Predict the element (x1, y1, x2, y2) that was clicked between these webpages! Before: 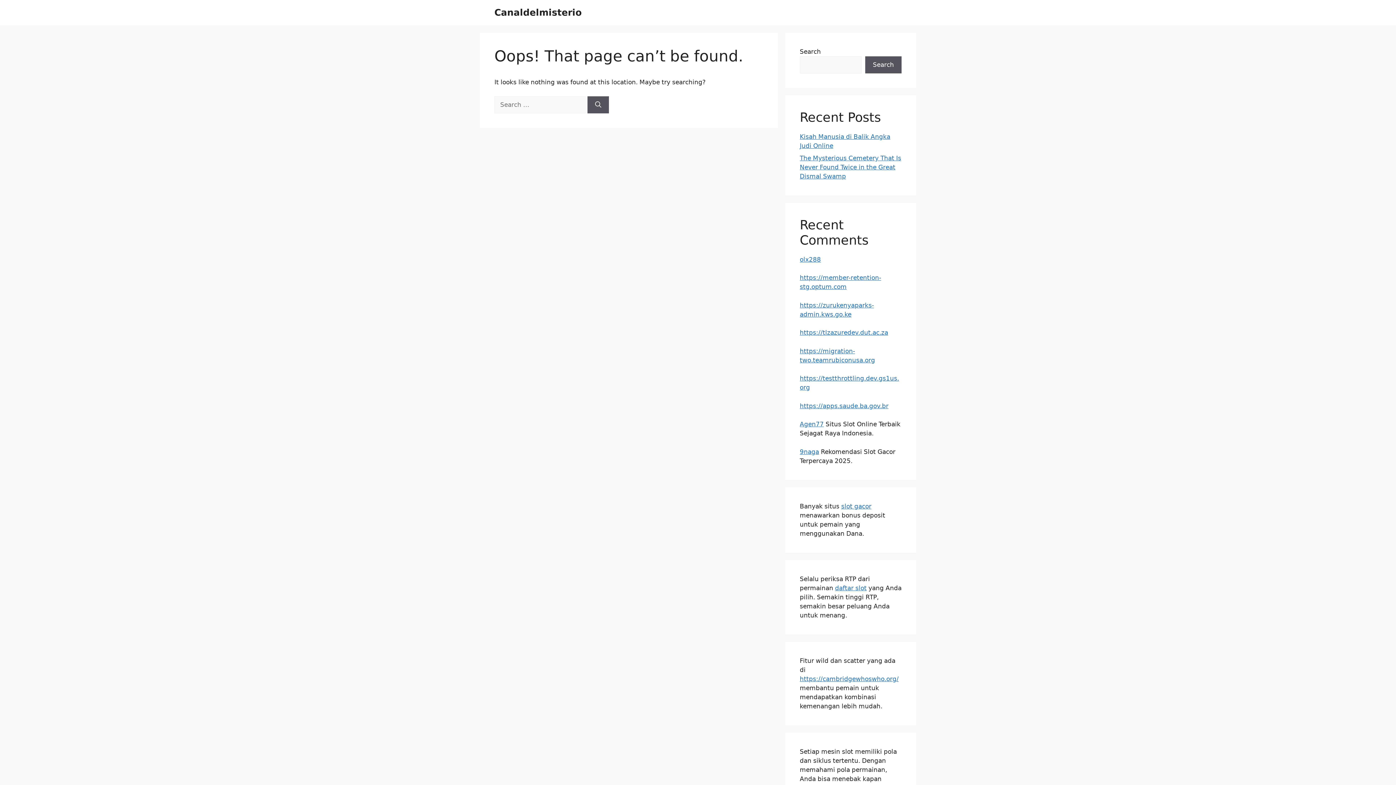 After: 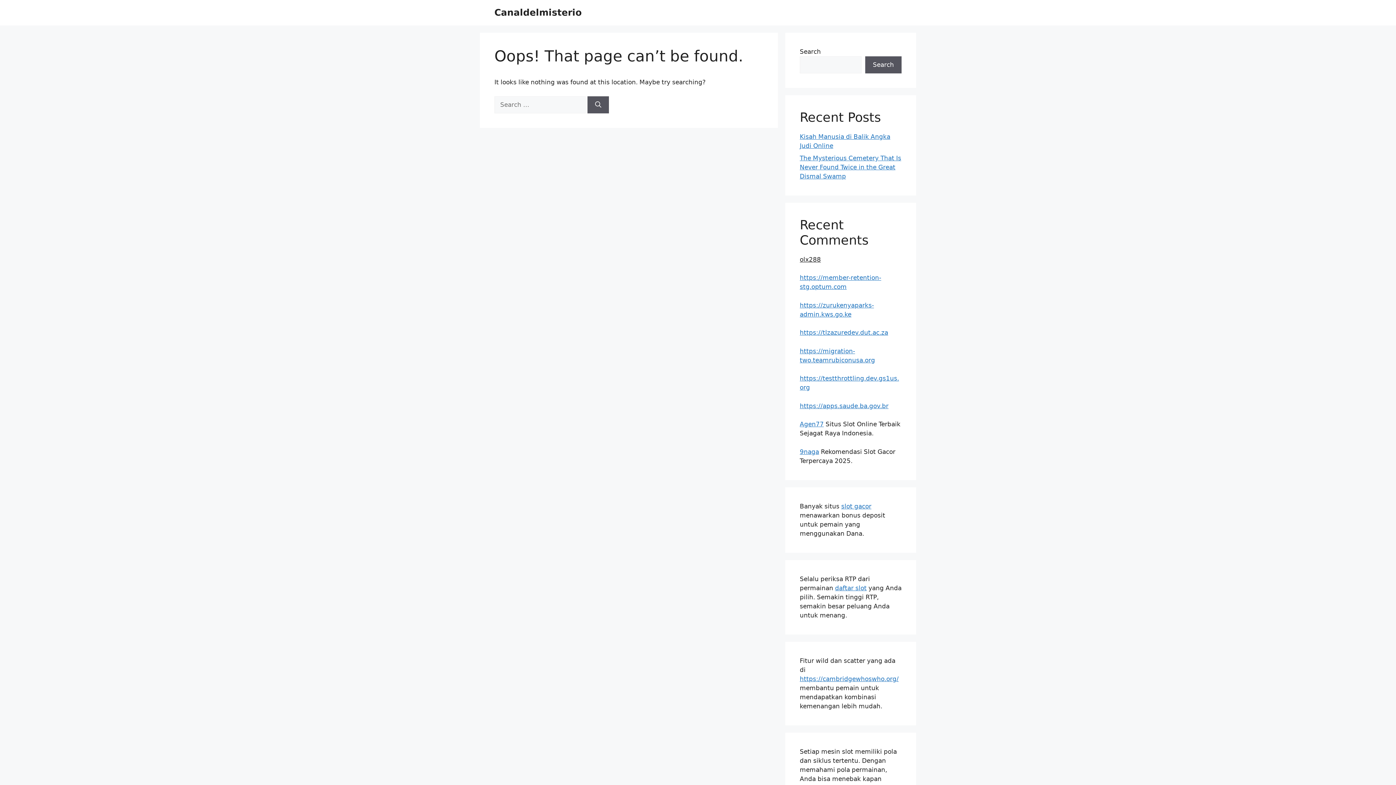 Action: bbox: (800, 255, 821, 263) label: olx288